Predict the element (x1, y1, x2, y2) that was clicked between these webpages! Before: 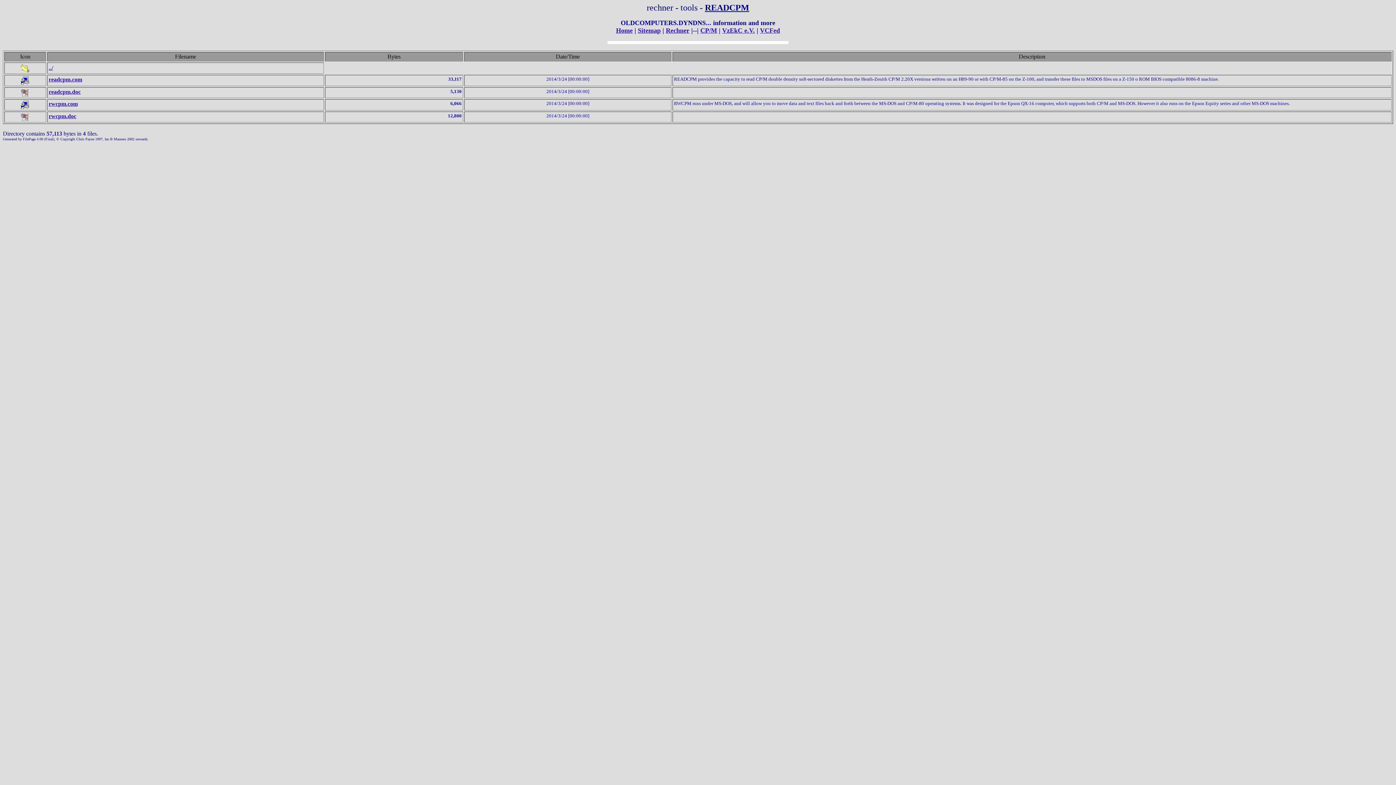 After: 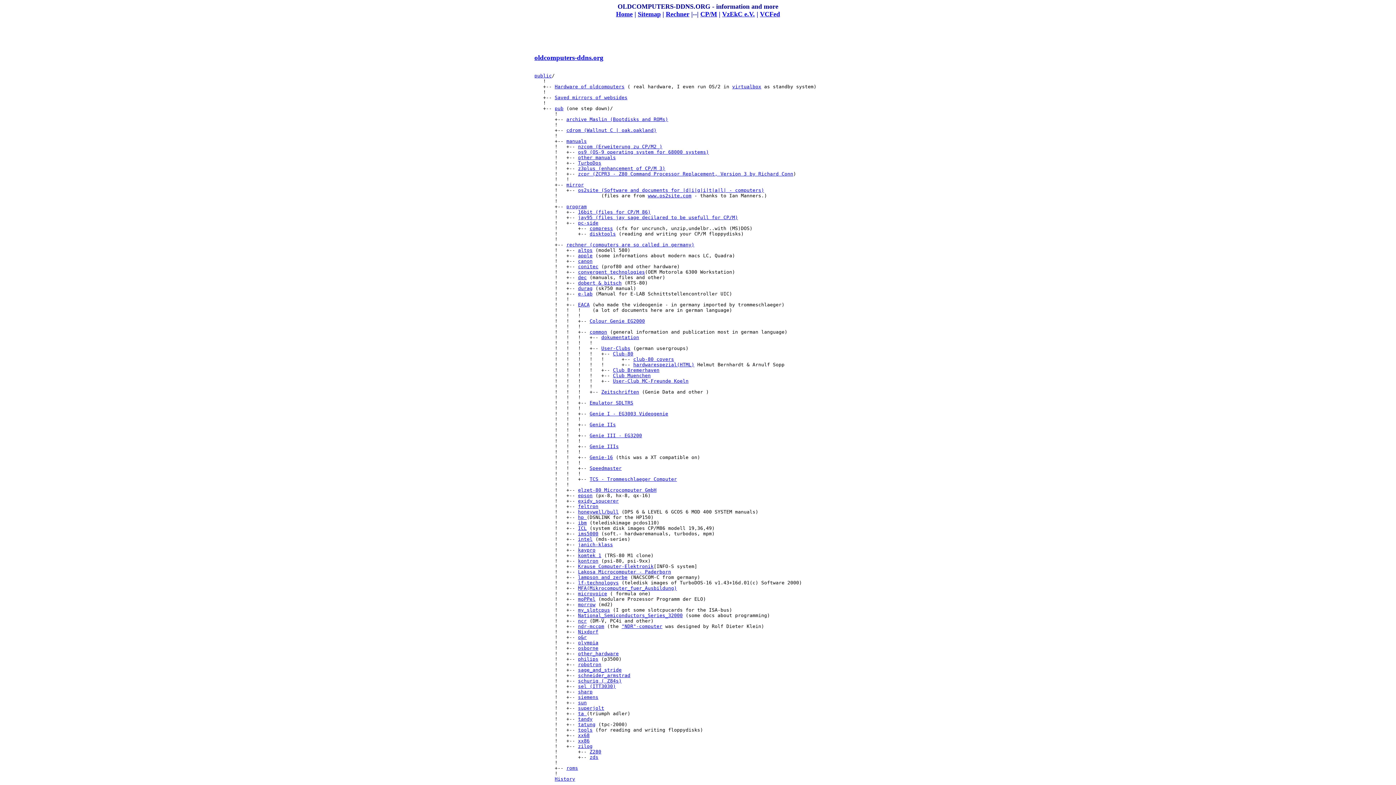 Action: label: Sitemap bbox: (638, 26, 660, 34)